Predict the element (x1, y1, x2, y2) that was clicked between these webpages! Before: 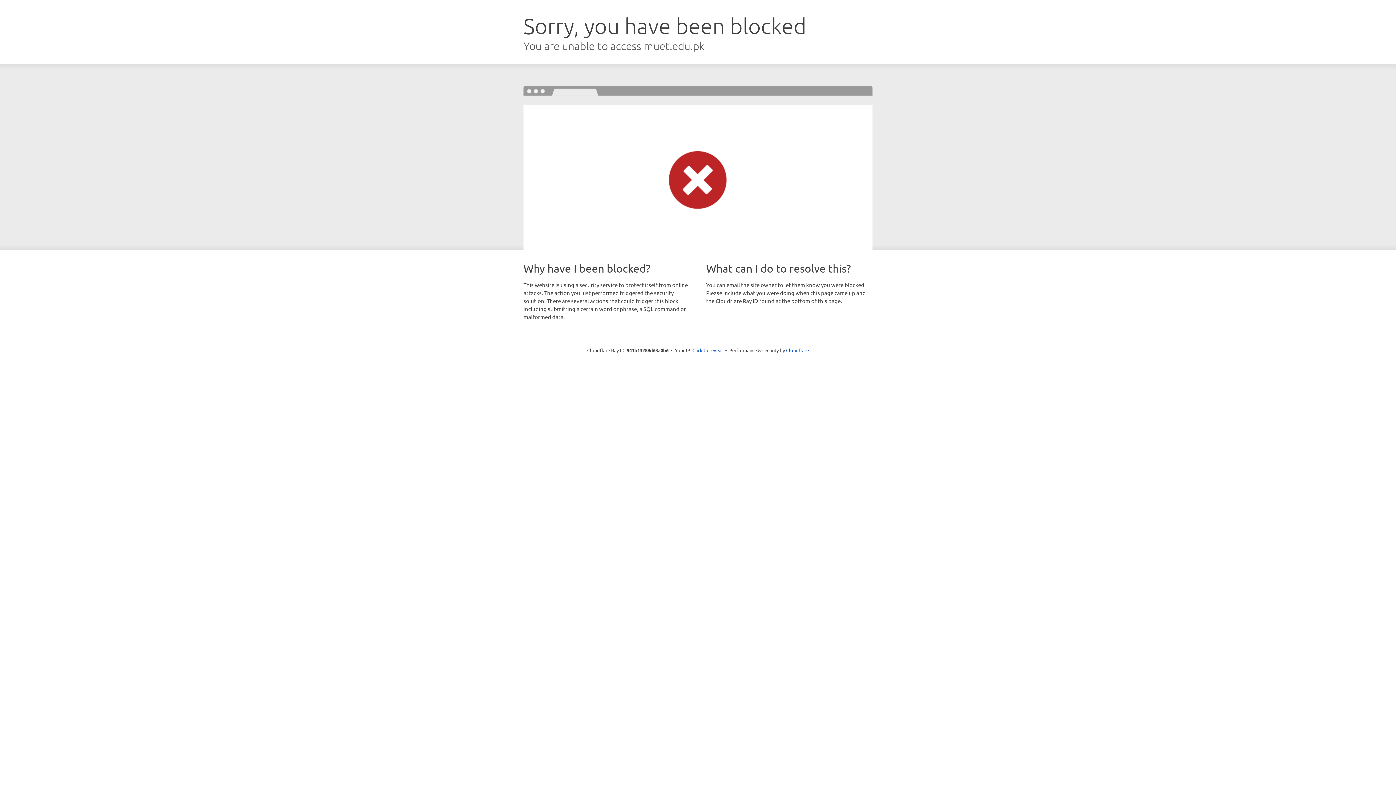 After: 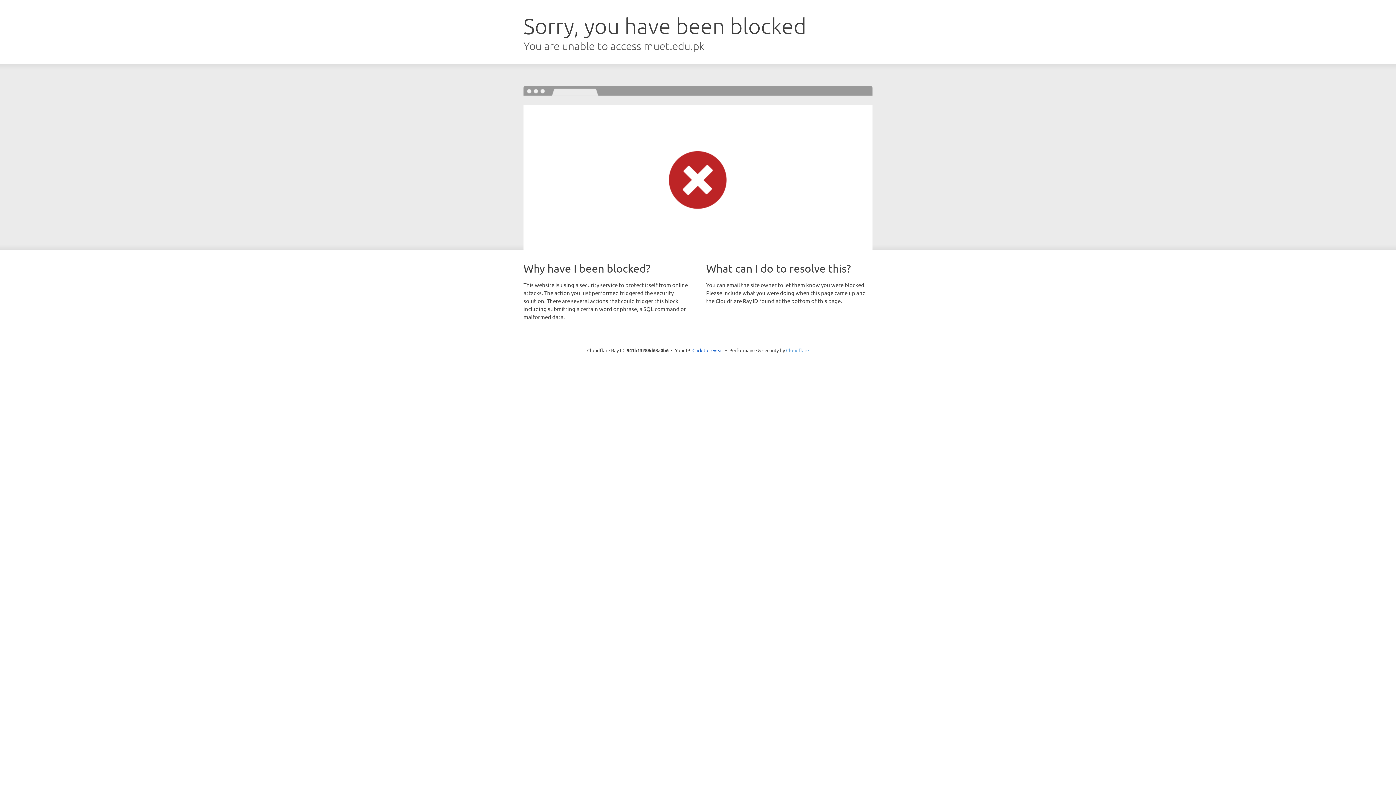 Action: label: Cloudflare bbox: (786, 347, 809, 353)